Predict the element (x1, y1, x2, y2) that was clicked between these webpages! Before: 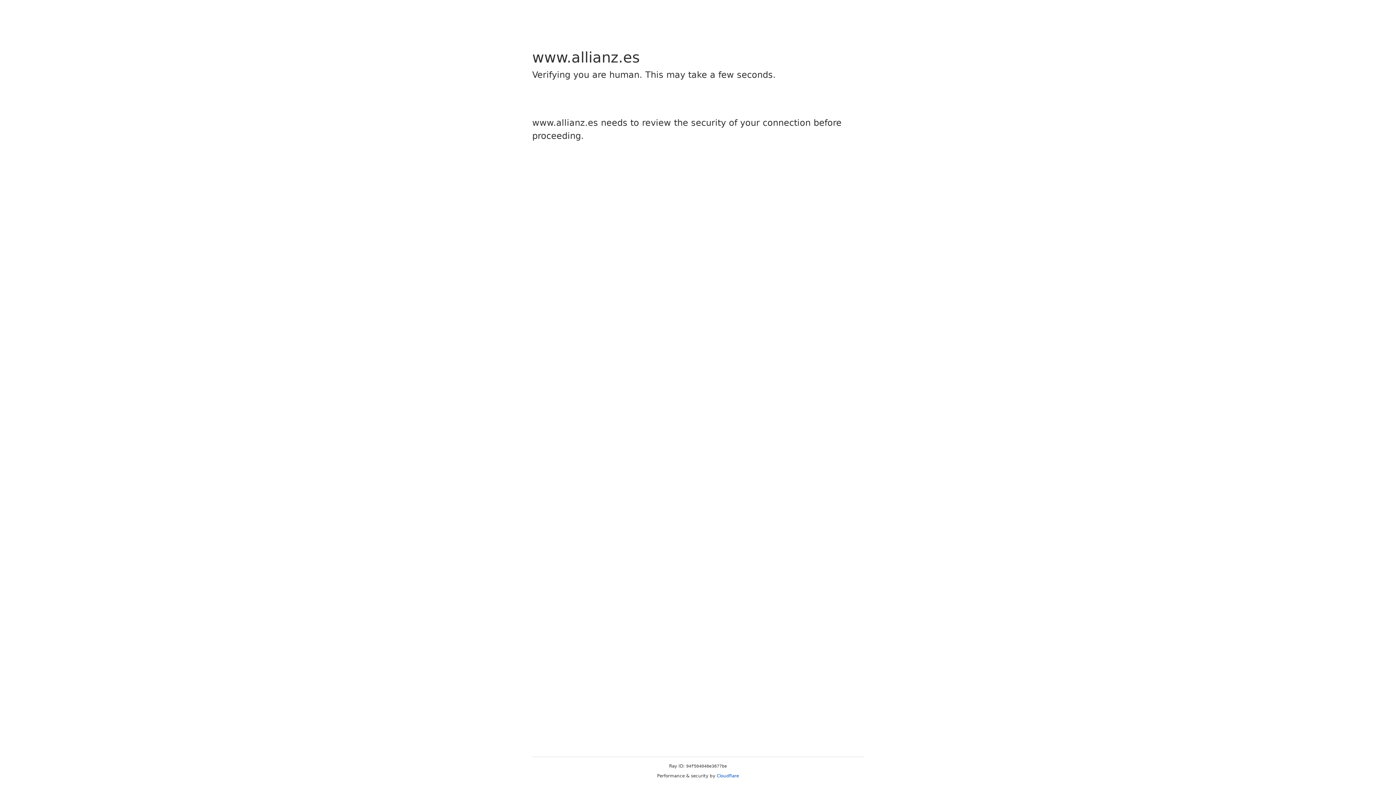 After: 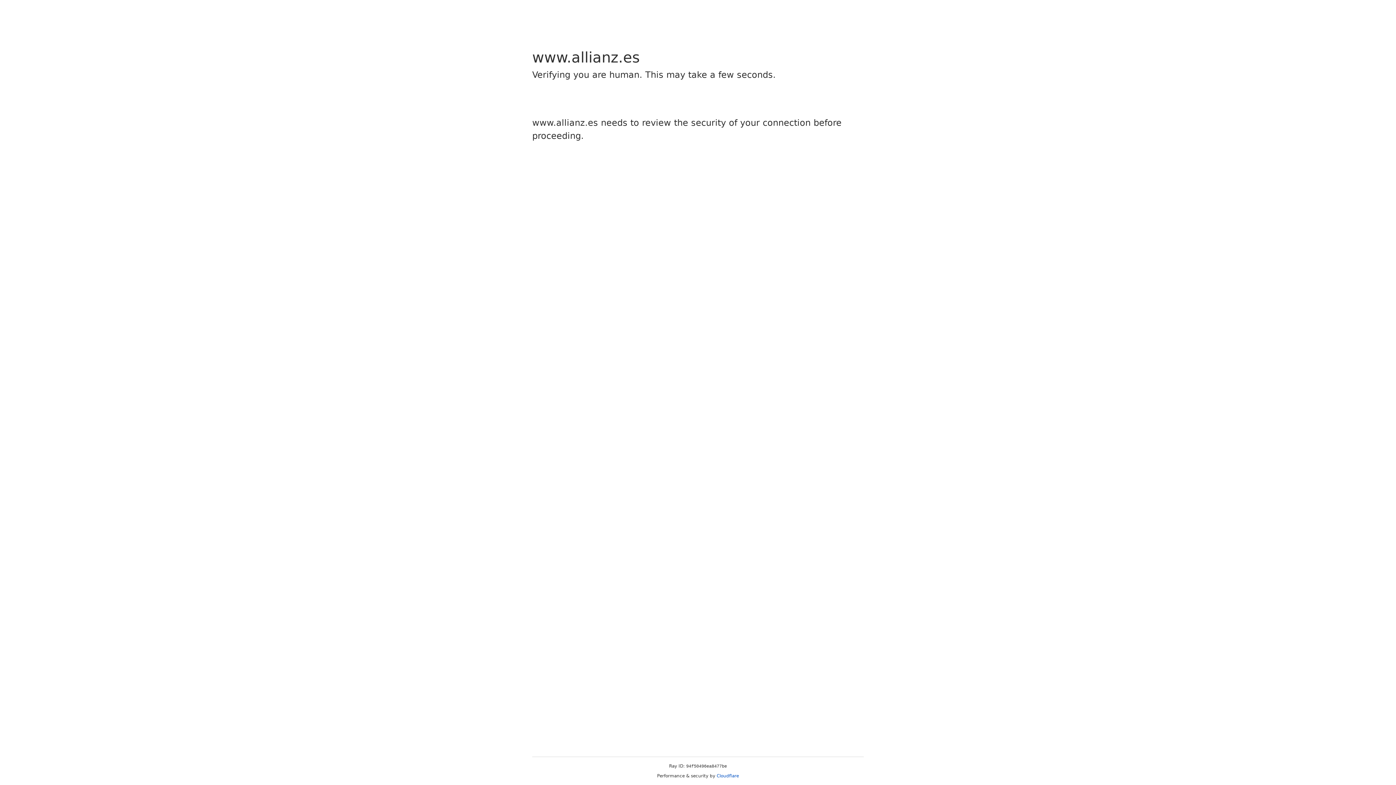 Action: label: Cloudflare bbox: (716, 773, 739, 778)